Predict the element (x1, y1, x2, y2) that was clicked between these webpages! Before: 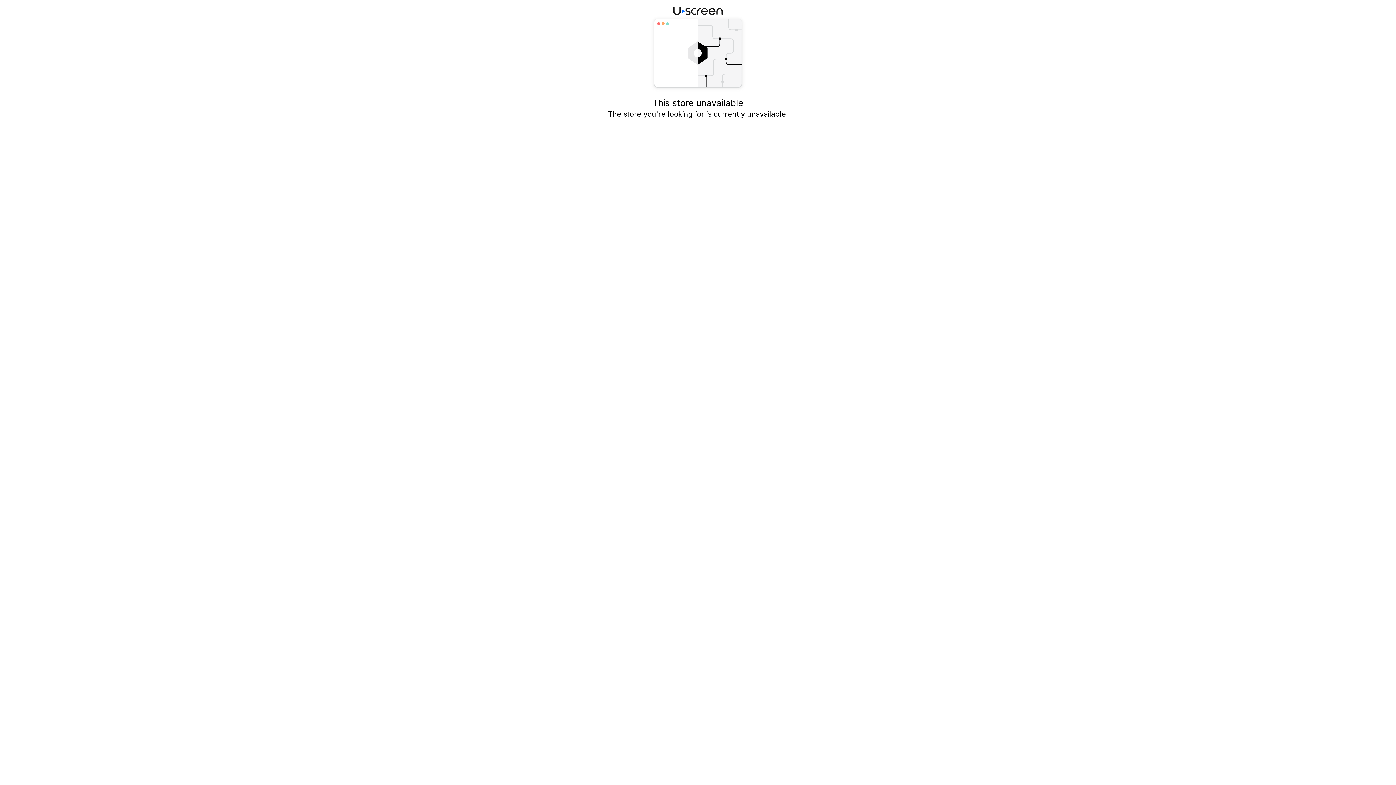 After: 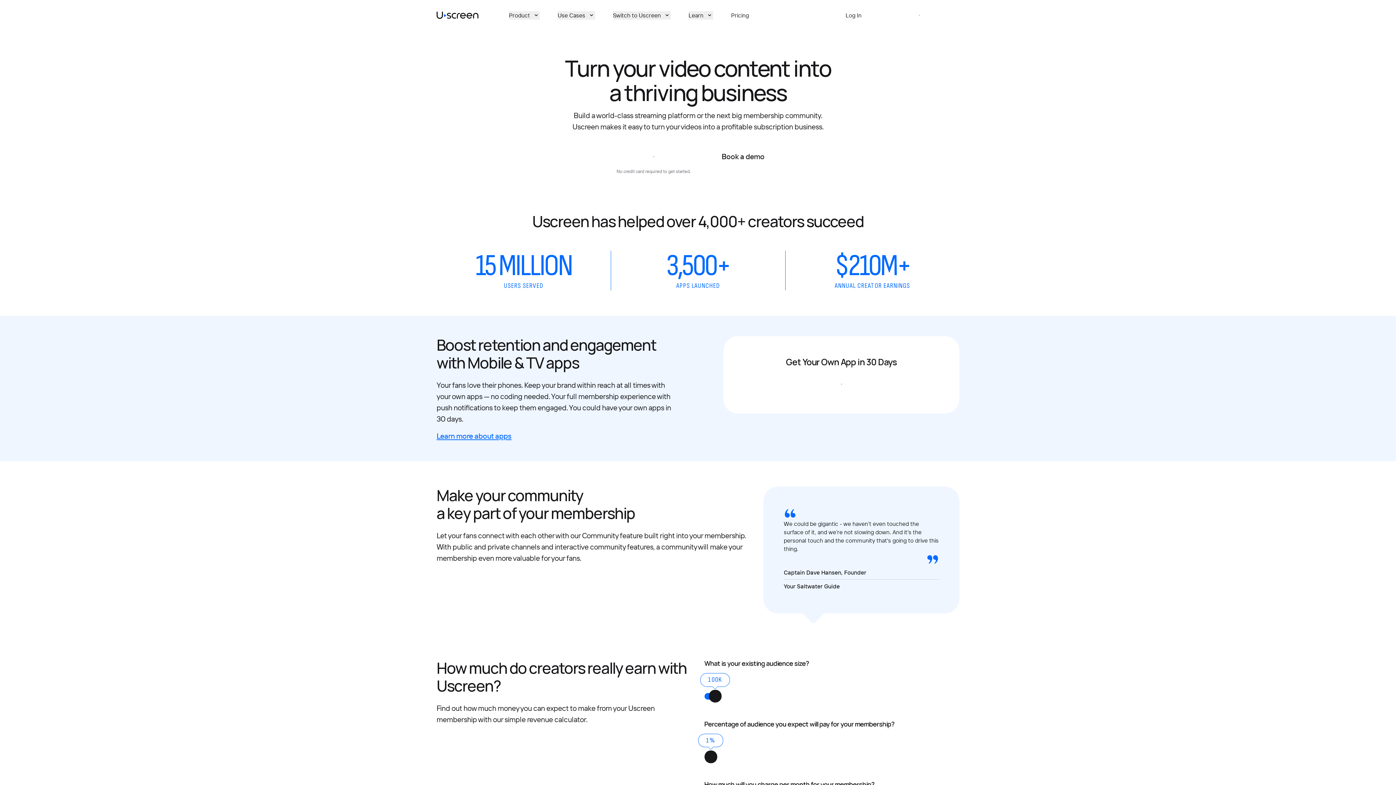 Action: bbox: (673, 5, 722, 16)